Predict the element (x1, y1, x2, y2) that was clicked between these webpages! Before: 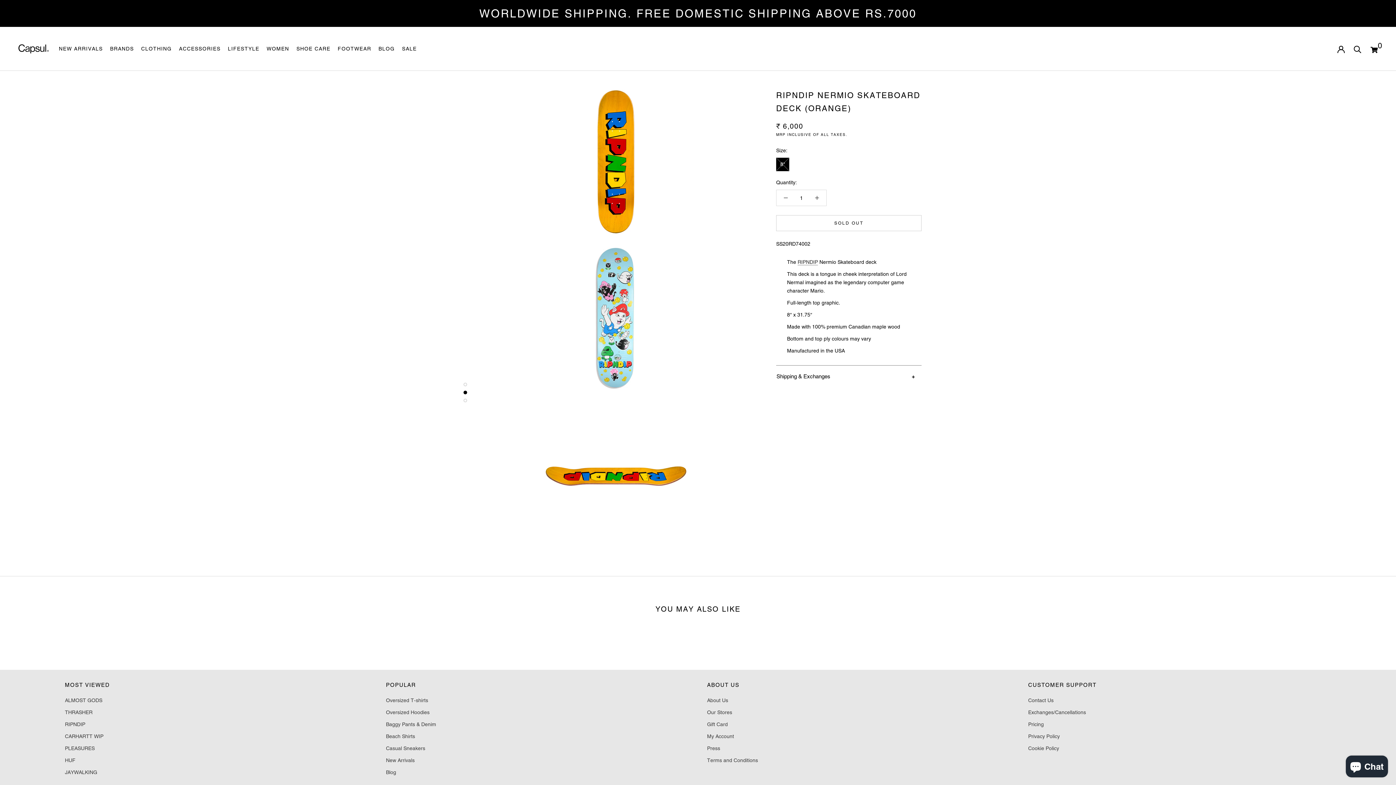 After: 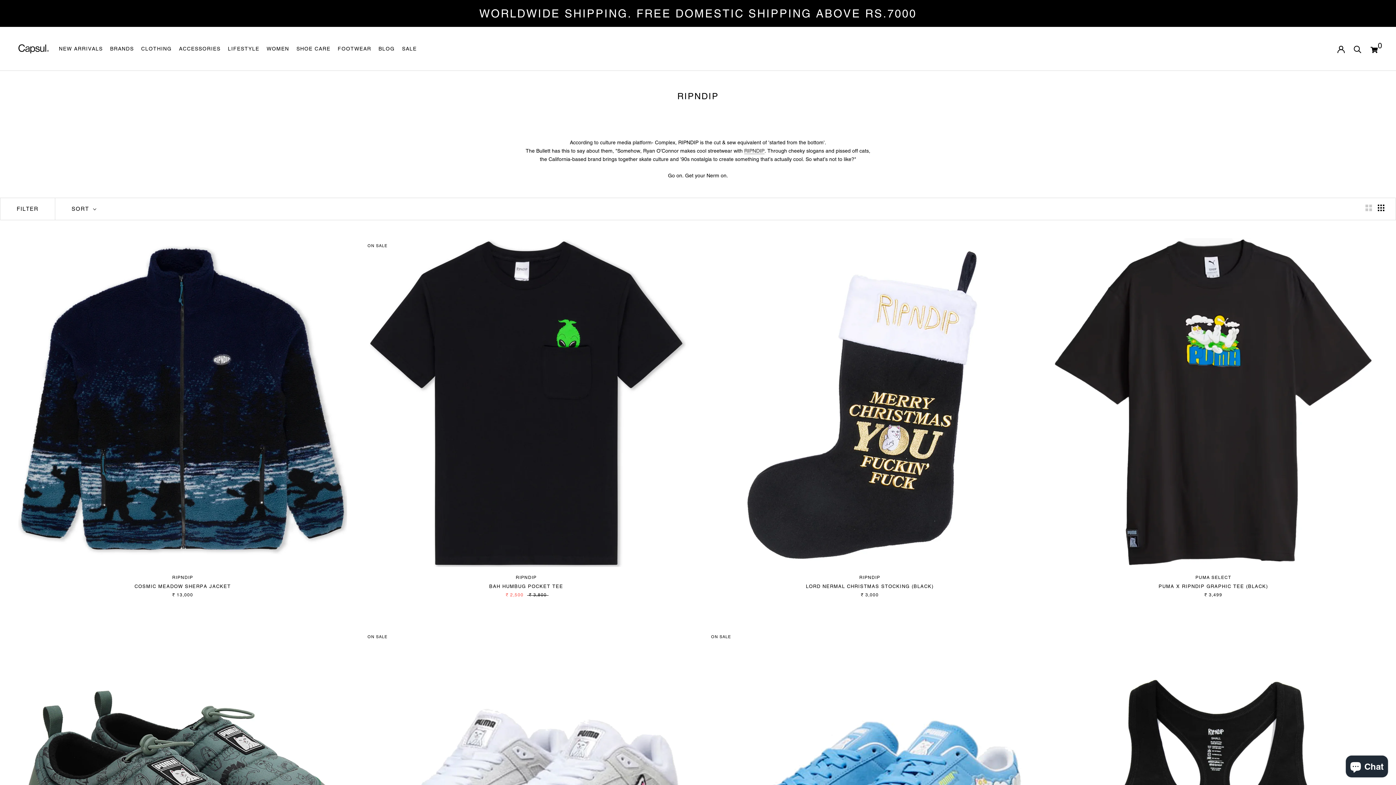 Action: bbox: (64, 720, 367, 728) label: RIPNDIP